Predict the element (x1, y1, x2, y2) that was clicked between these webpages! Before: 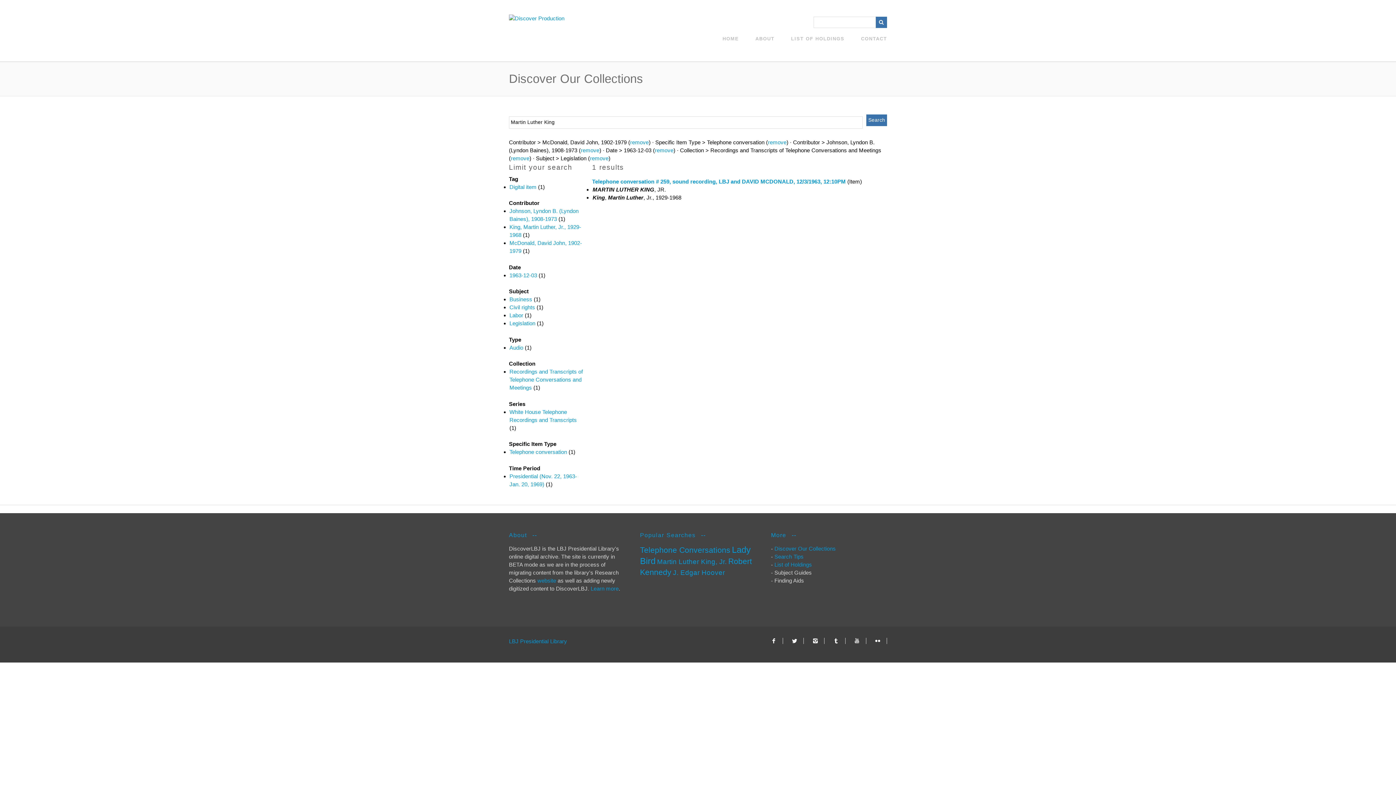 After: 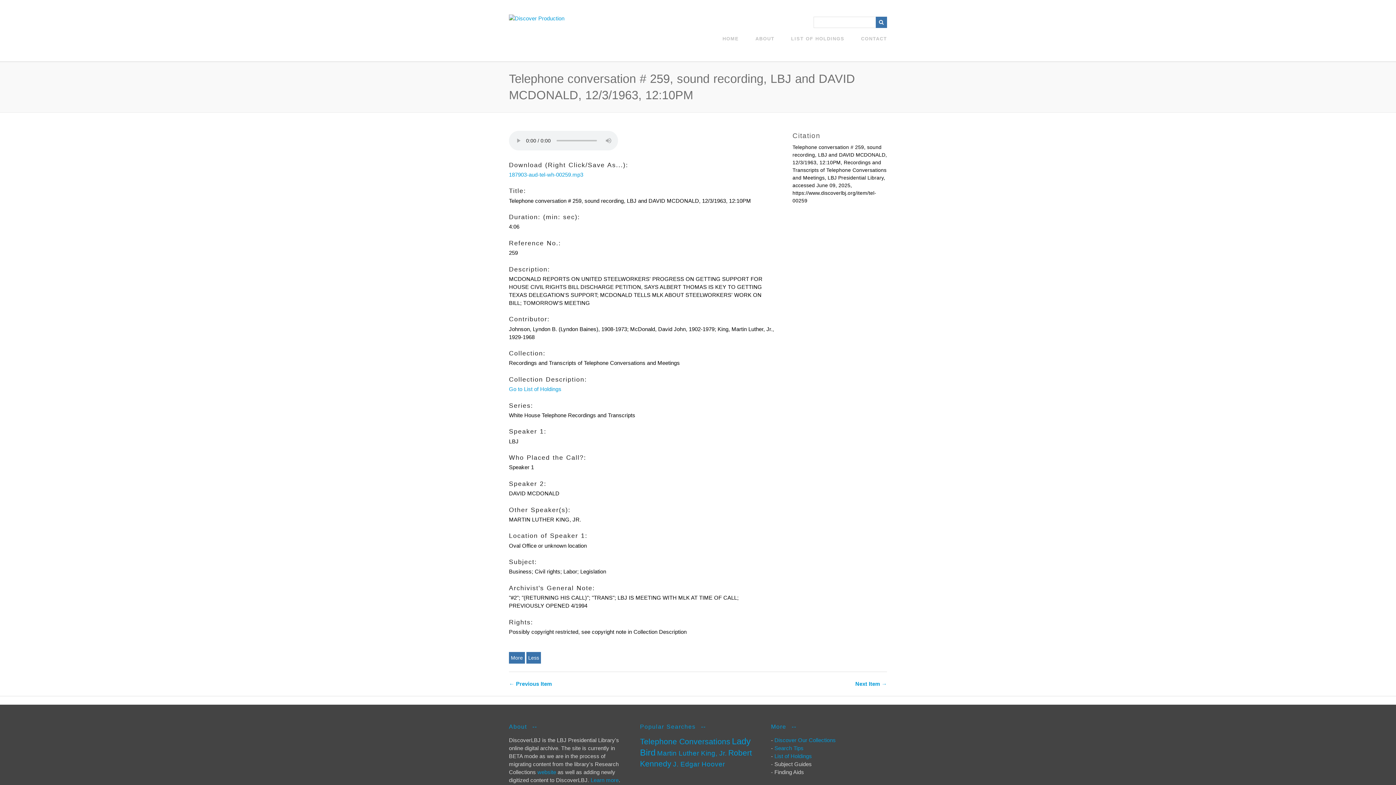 Action: label: Telephone conversation # 259, sound recording, LBJ and DAVID MCDONALD, 12/3/1963, 12:10PM bbox: (592, 178, 846, 184)